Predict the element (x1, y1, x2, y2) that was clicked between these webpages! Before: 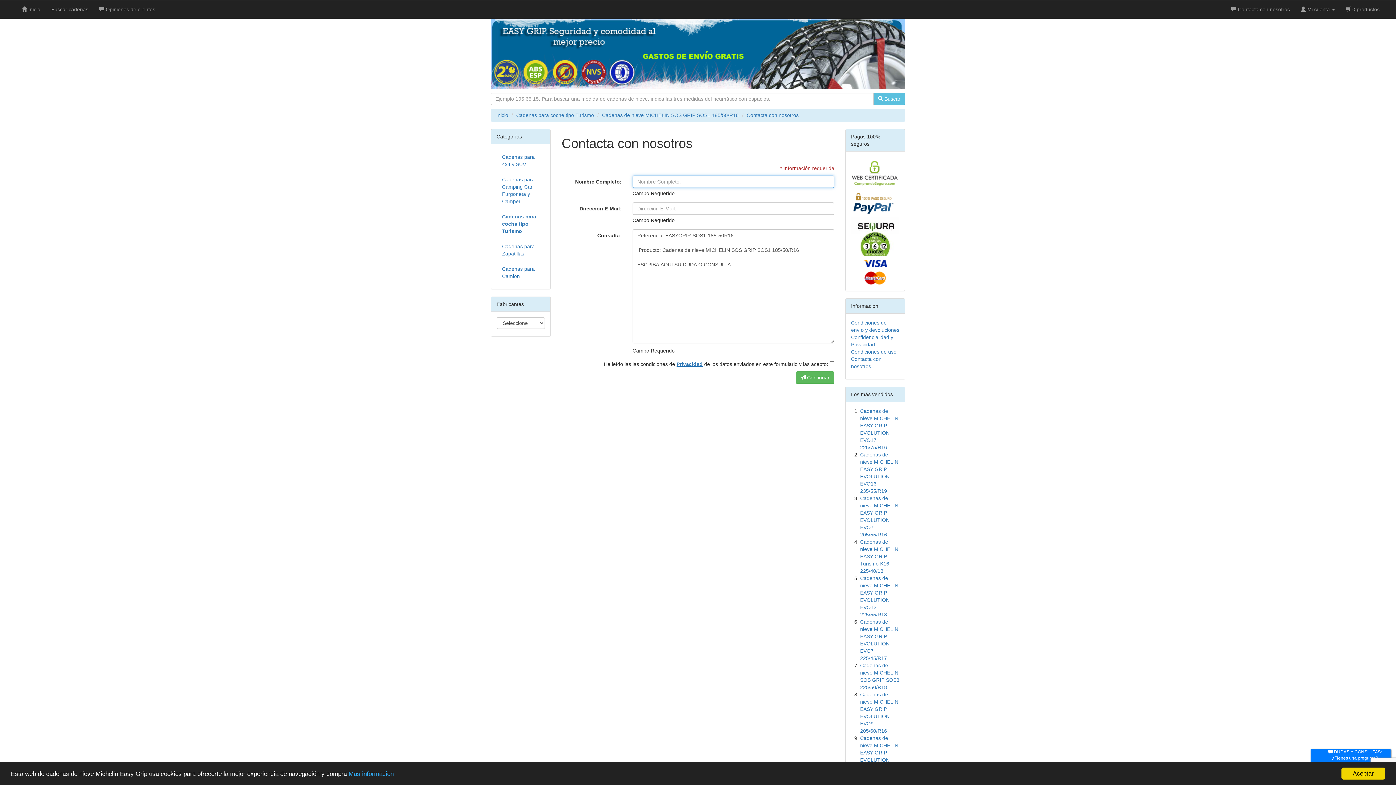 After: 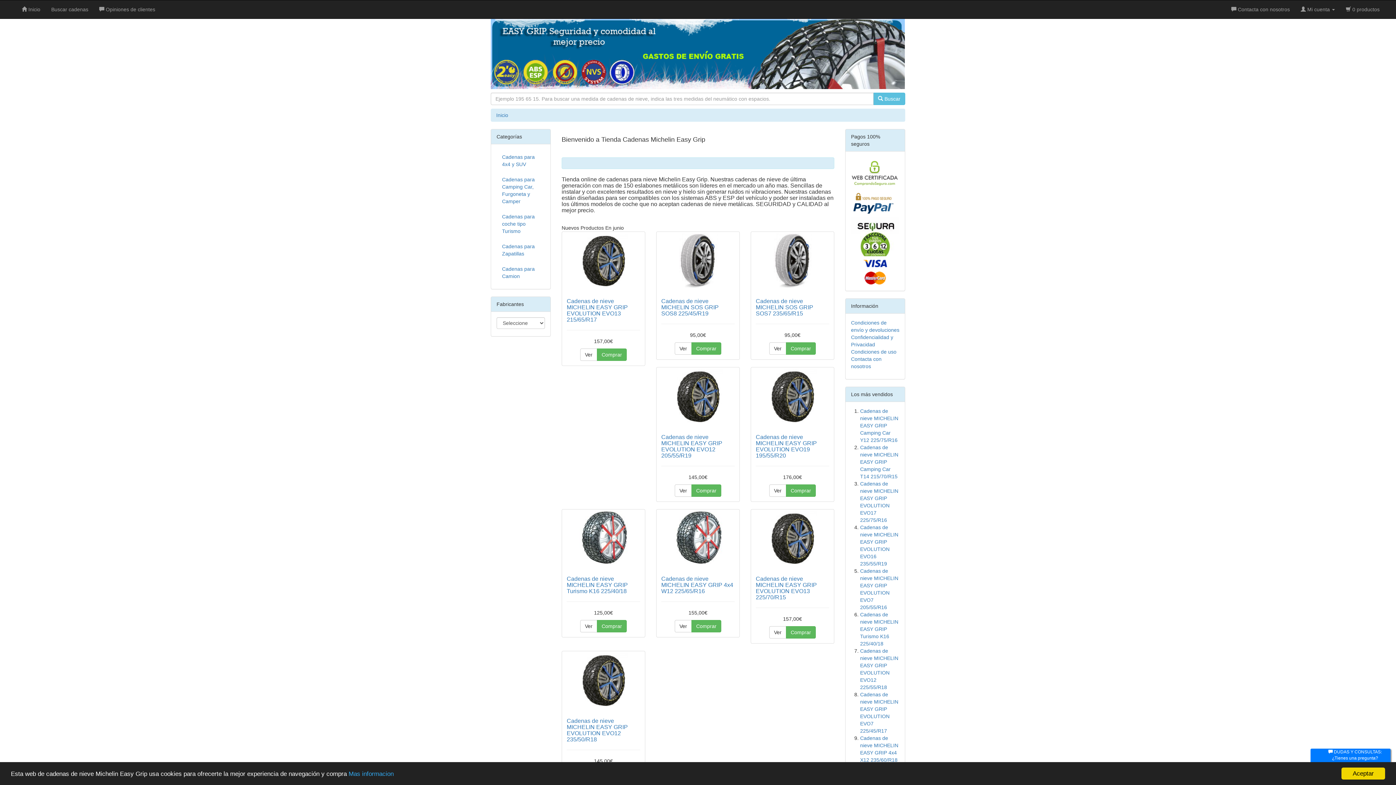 Action: bbox: (1295, 0, 1340, 18) label:  Mi cuenta 